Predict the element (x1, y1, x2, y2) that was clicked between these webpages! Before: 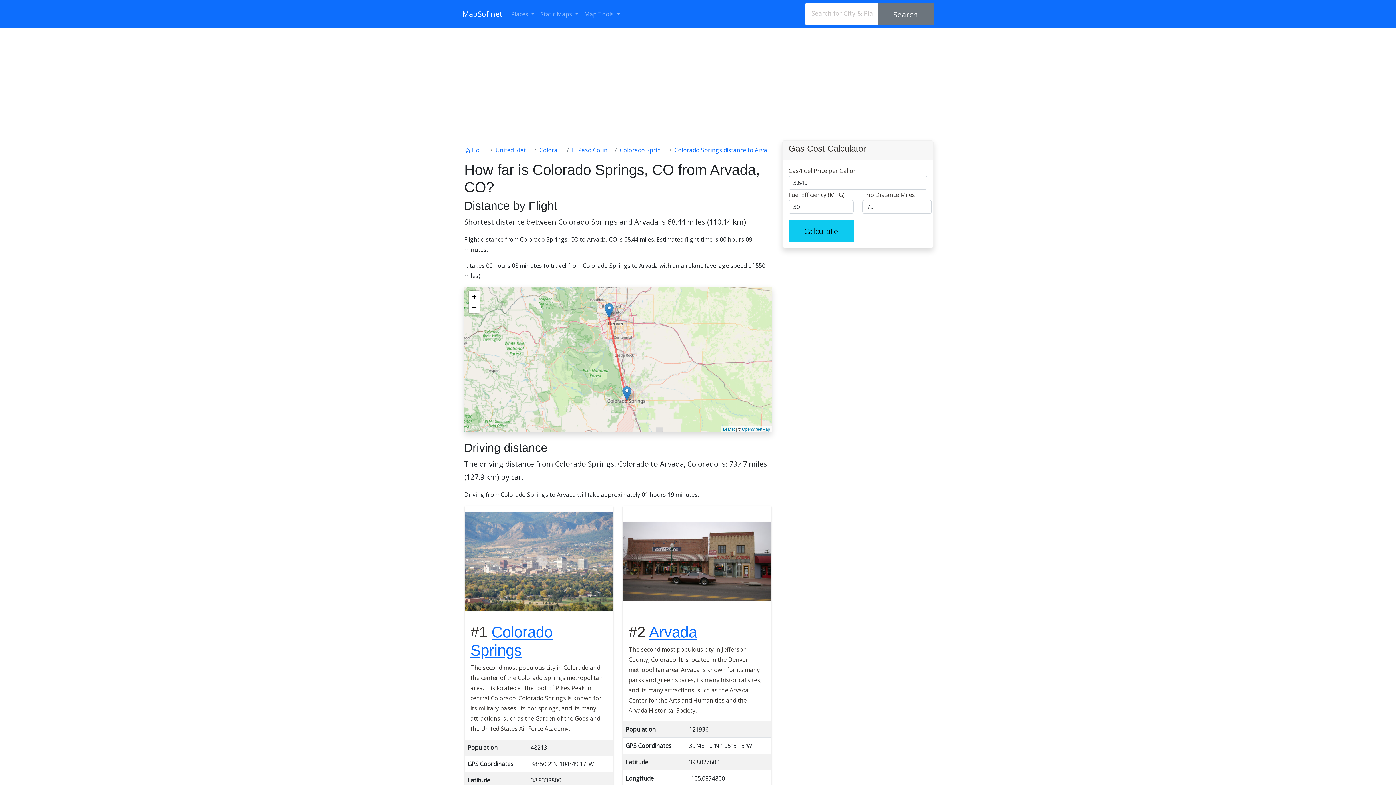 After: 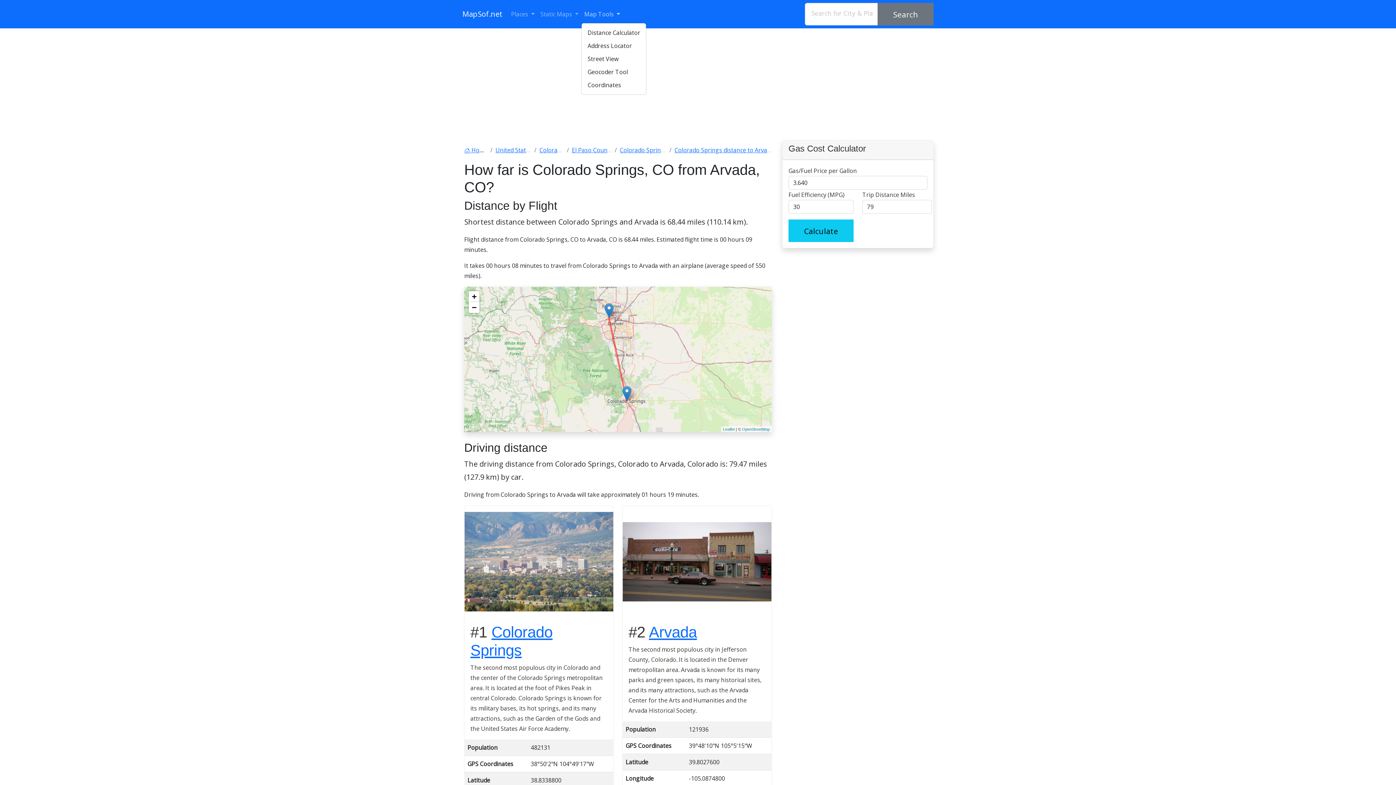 Action: bbox: (581, 6, 623, 22) label: Map Tools 